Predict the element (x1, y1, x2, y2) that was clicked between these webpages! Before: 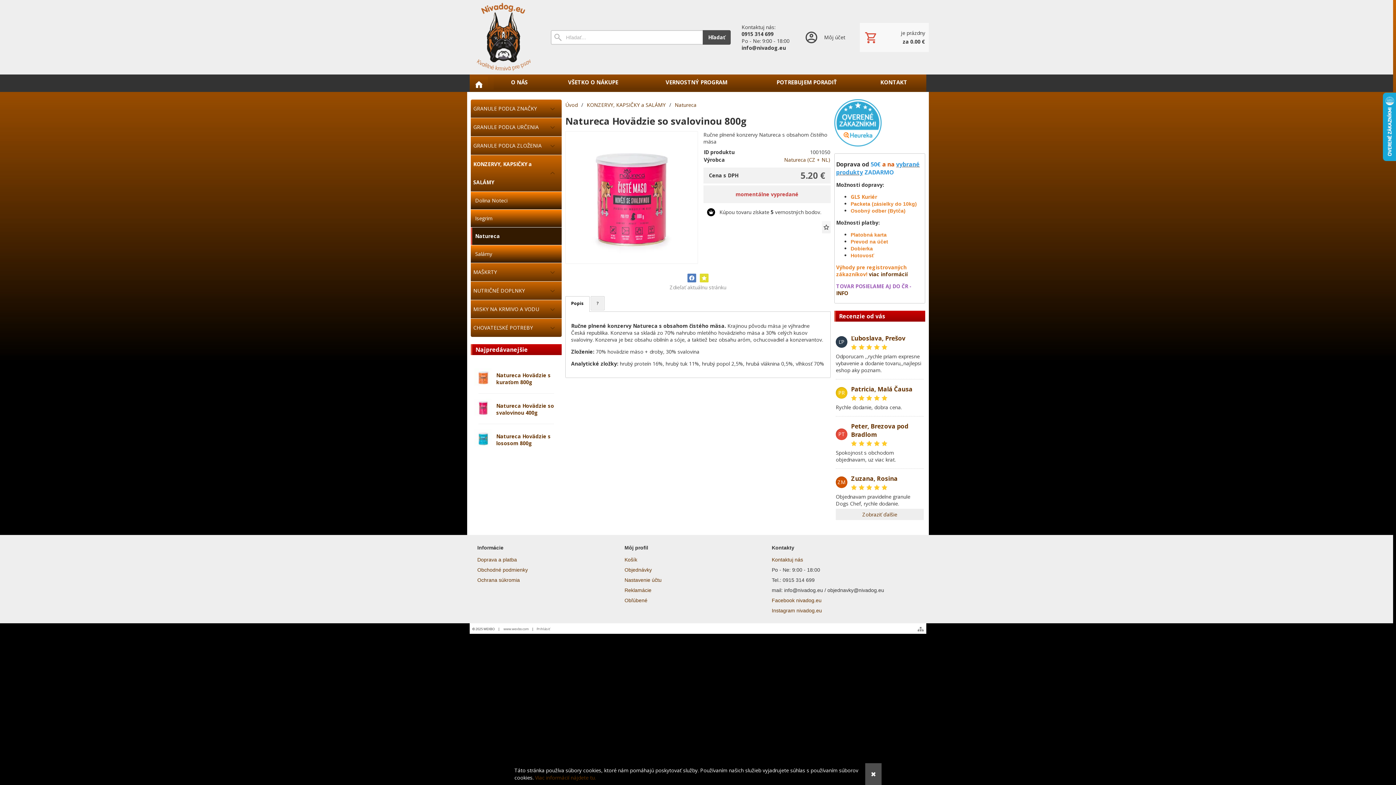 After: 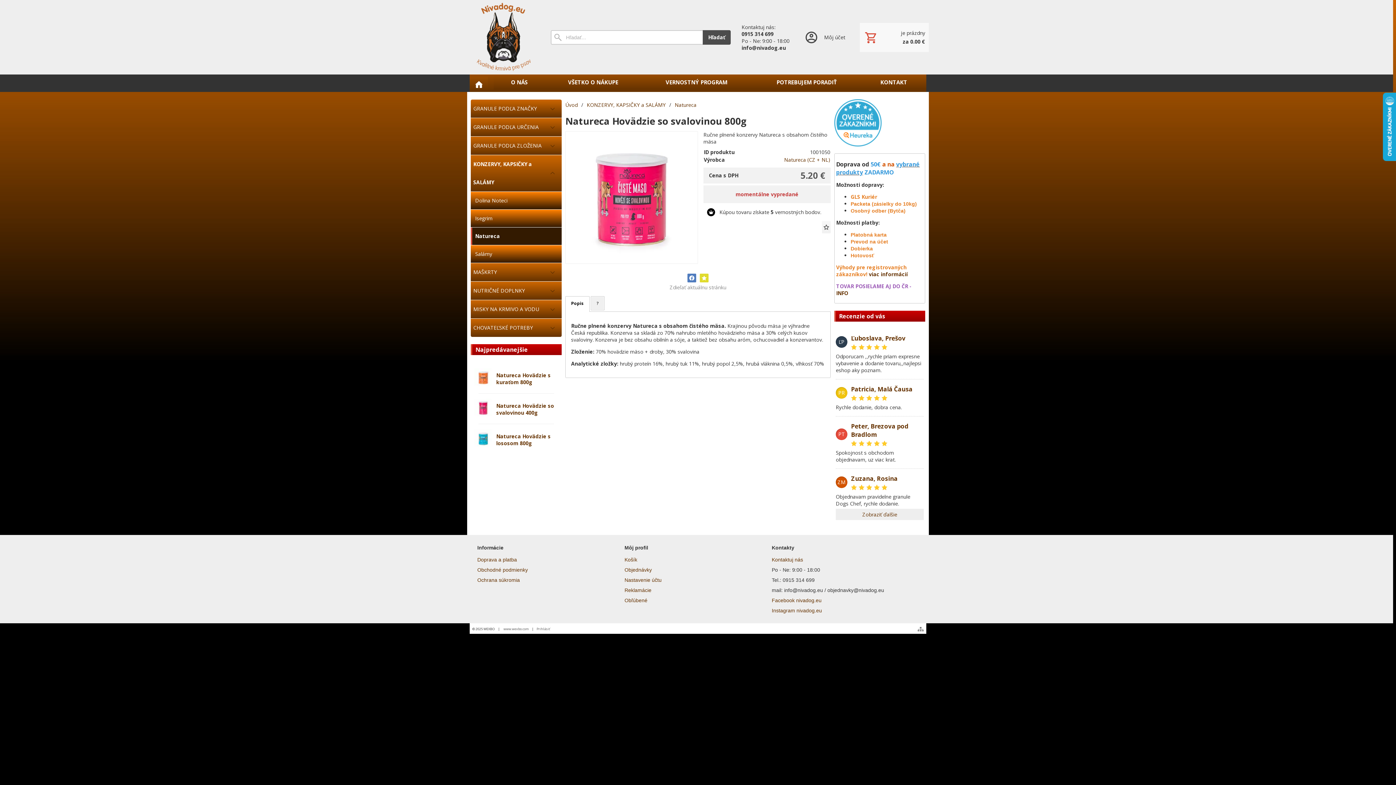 Action: bbox: (865, 763, 881, 785) label: ✖